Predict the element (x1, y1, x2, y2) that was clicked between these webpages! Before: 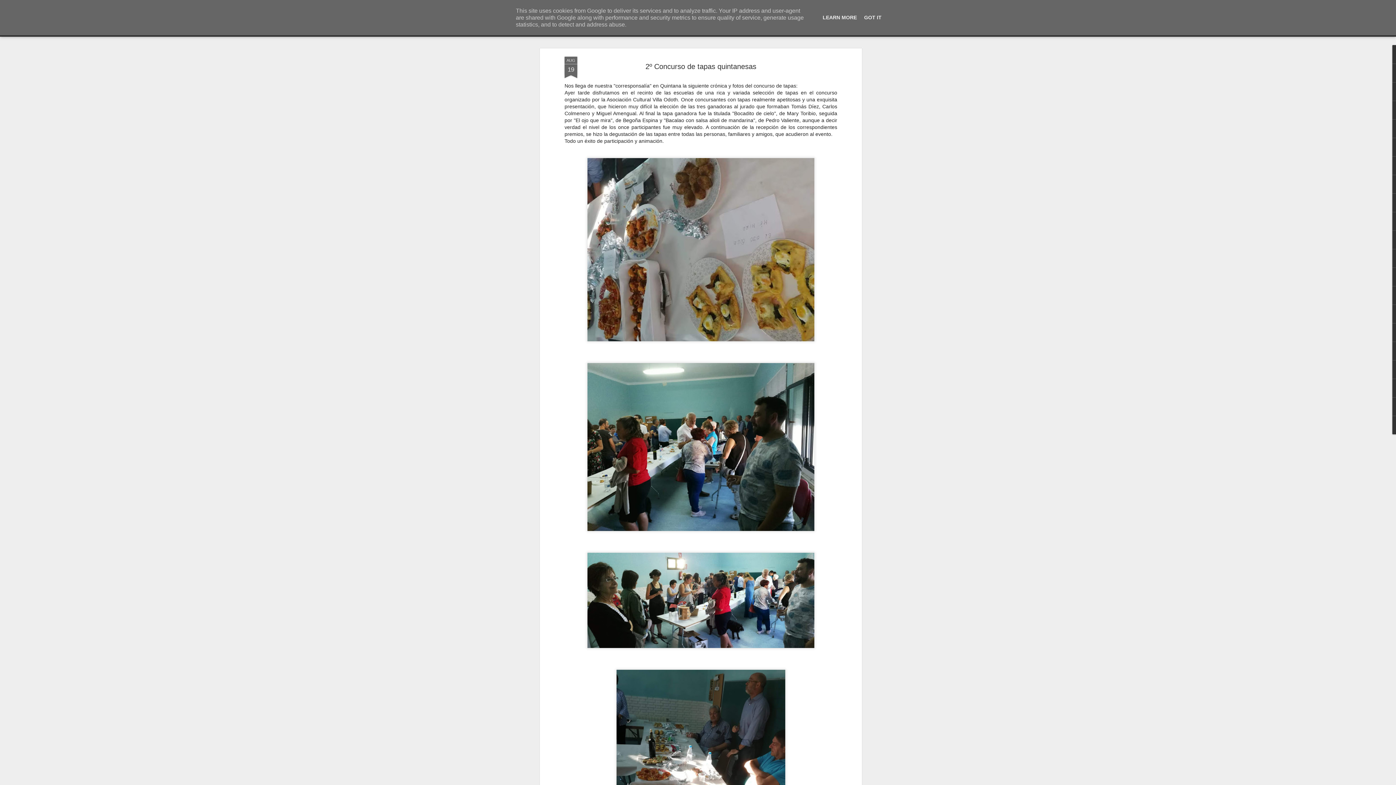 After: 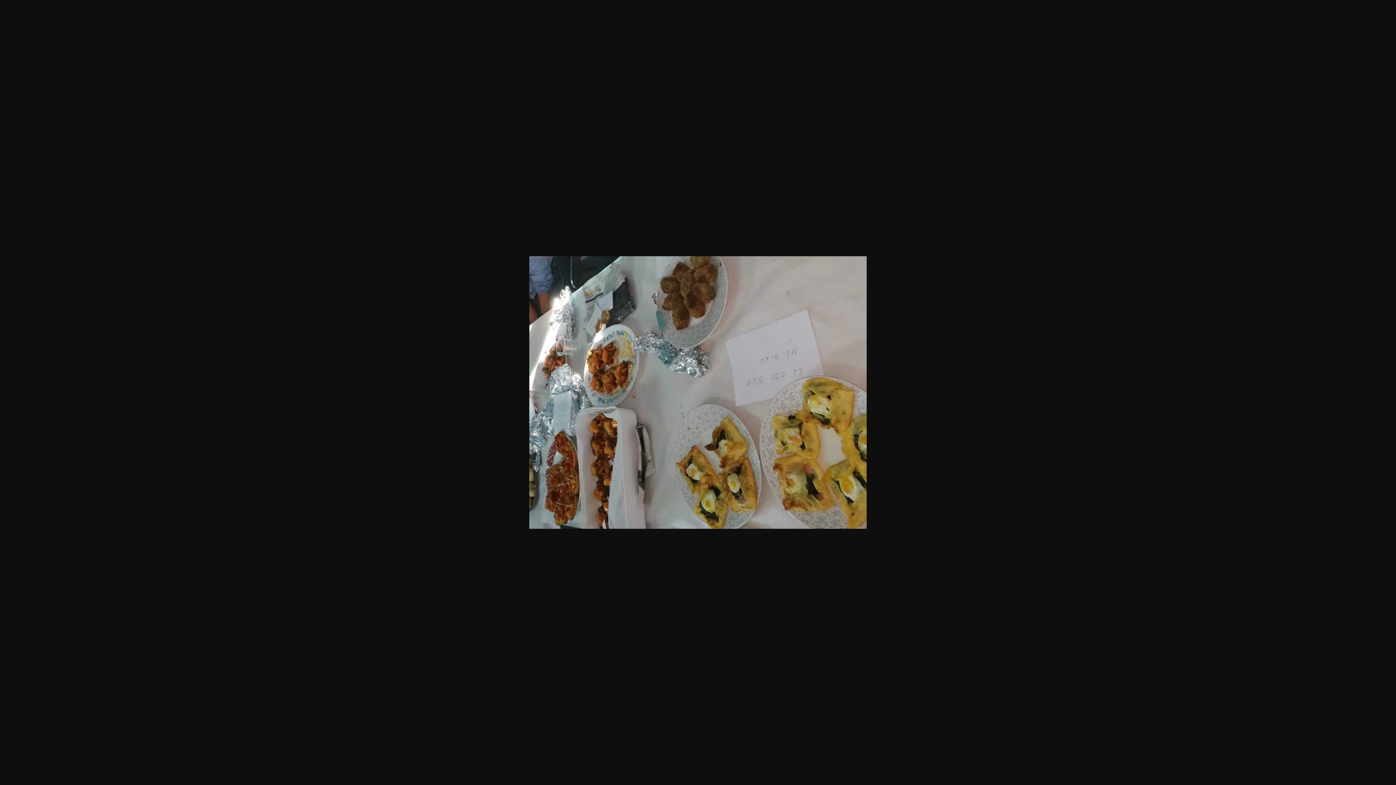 Action: bbox: (584, 279, 817, 285)